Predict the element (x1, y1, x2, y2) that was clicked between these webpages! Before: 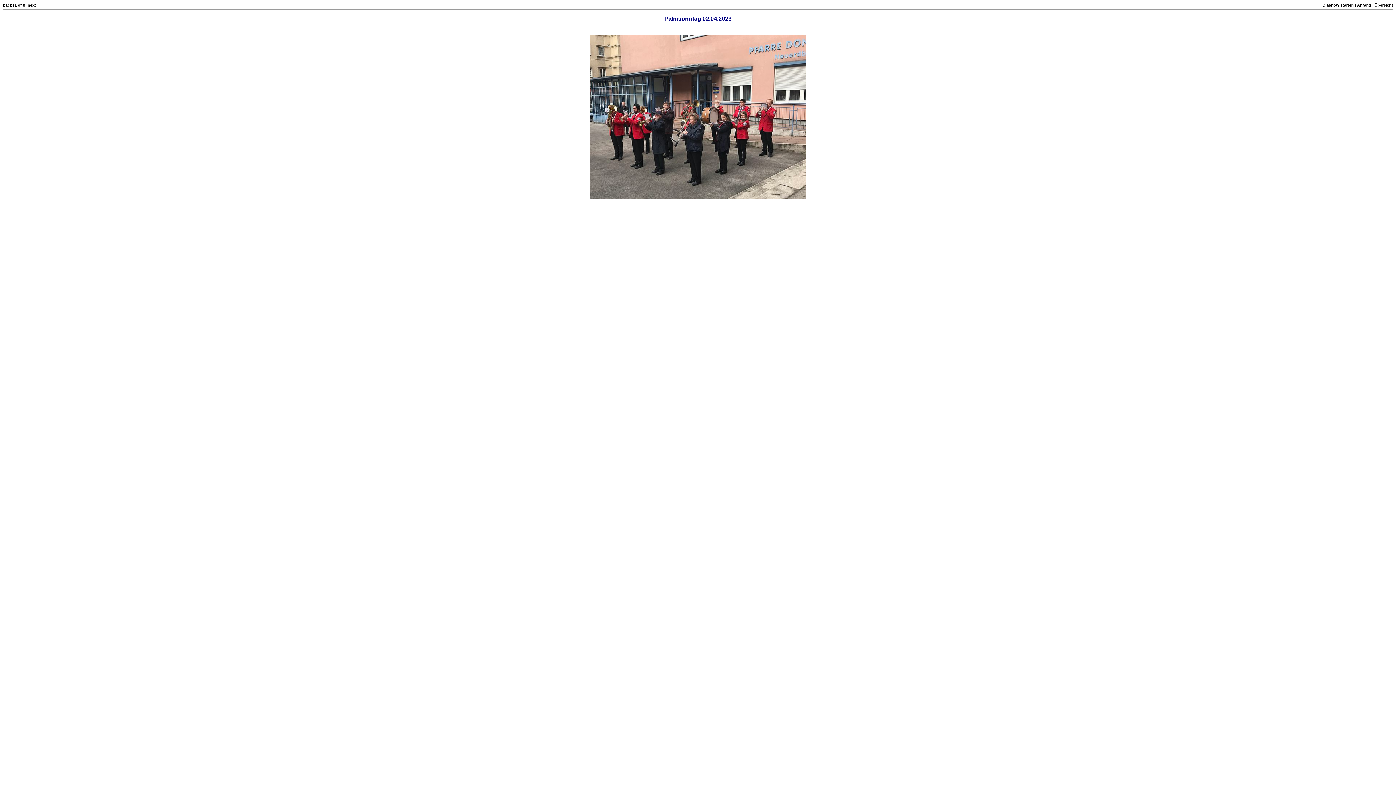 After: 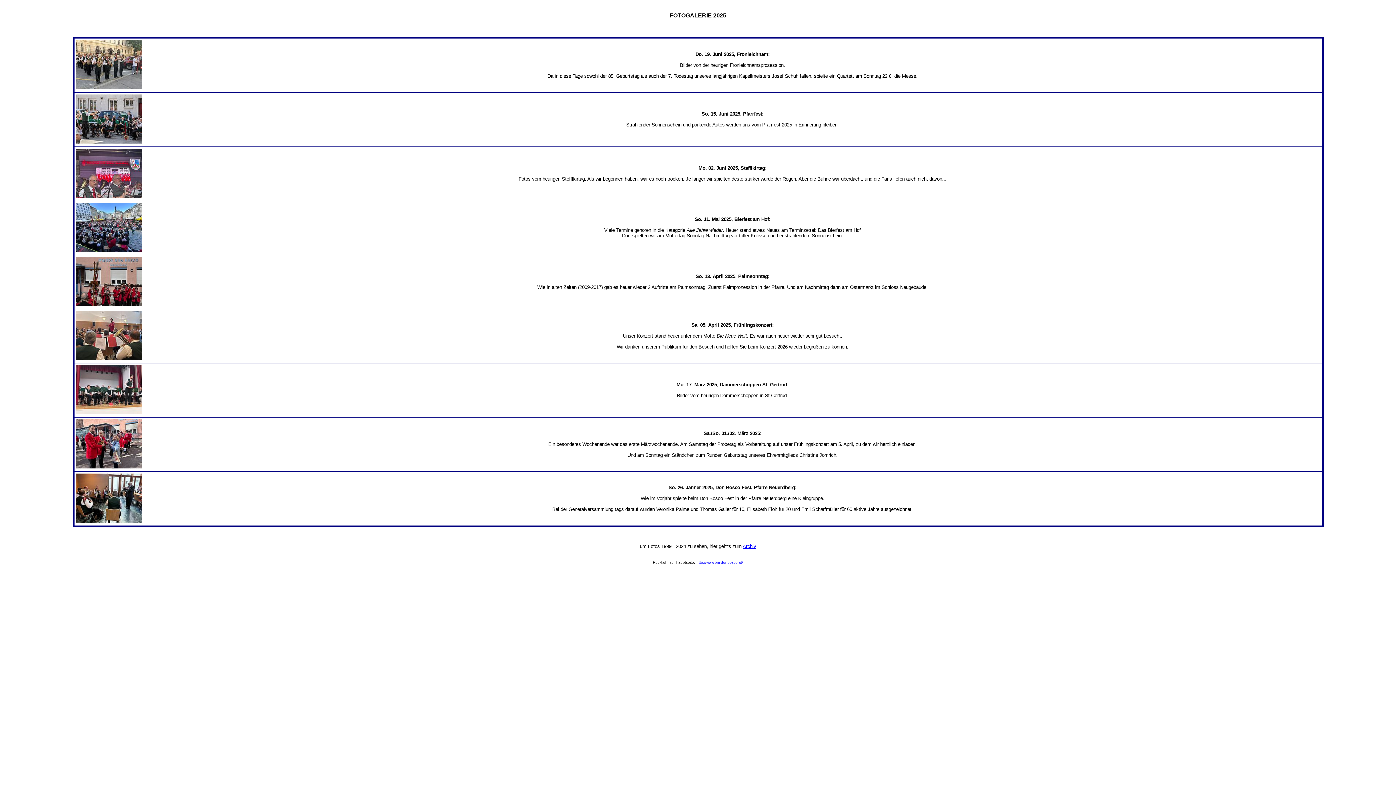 Action: bbox: (1374, 2, 1393, 7) label: Übersicht